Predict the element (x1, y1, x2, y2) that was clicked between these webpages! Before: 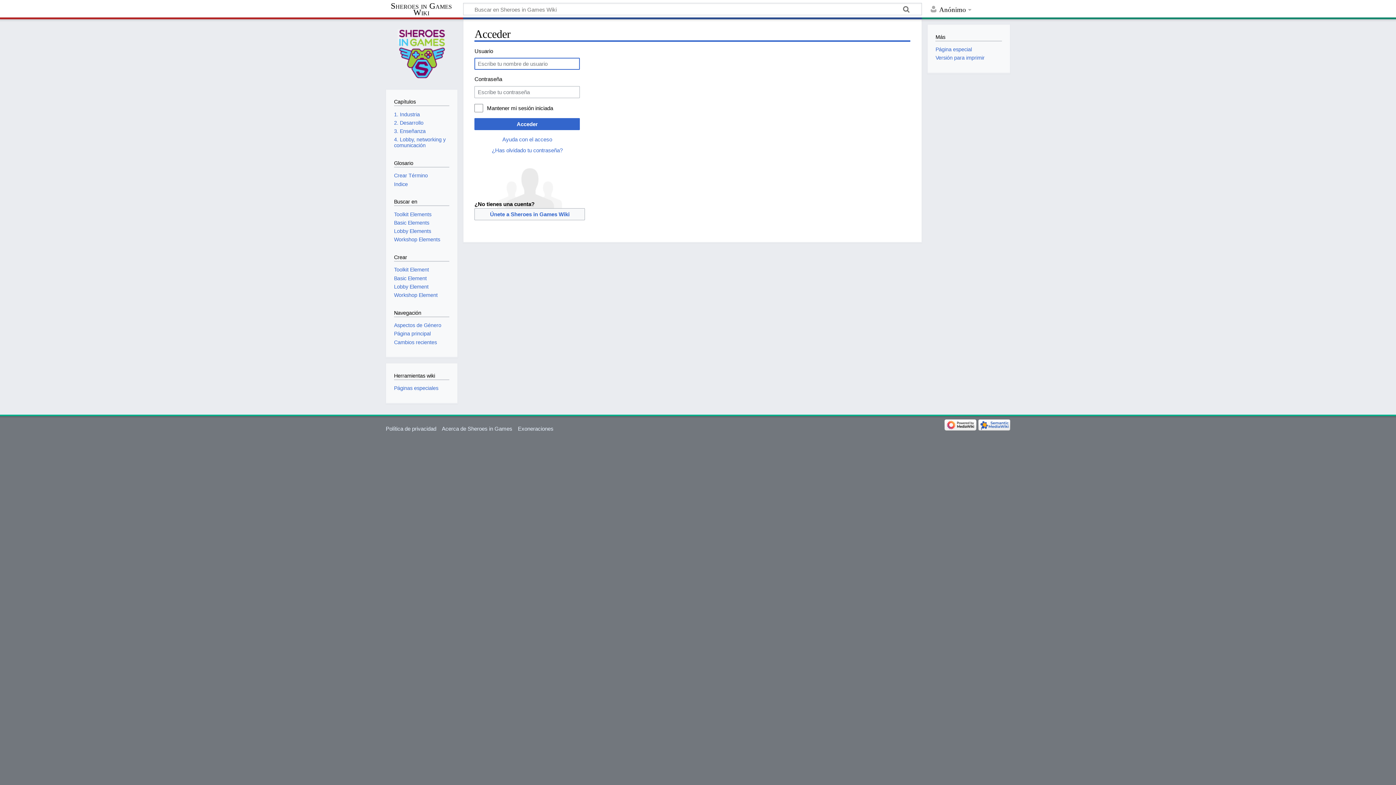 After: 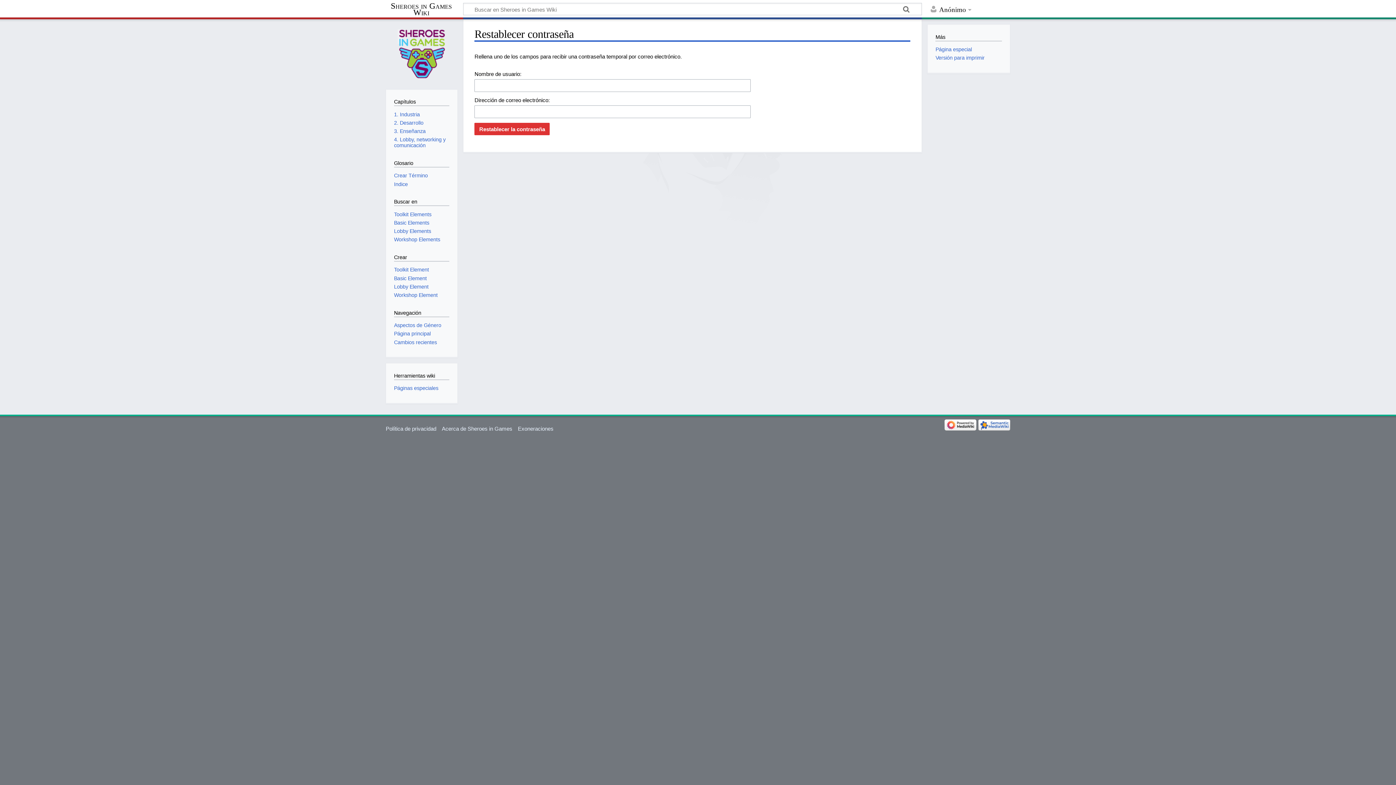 Action: bbox: (491, 147, 562, 153) label: ¿Has olvidado tu contraseña?